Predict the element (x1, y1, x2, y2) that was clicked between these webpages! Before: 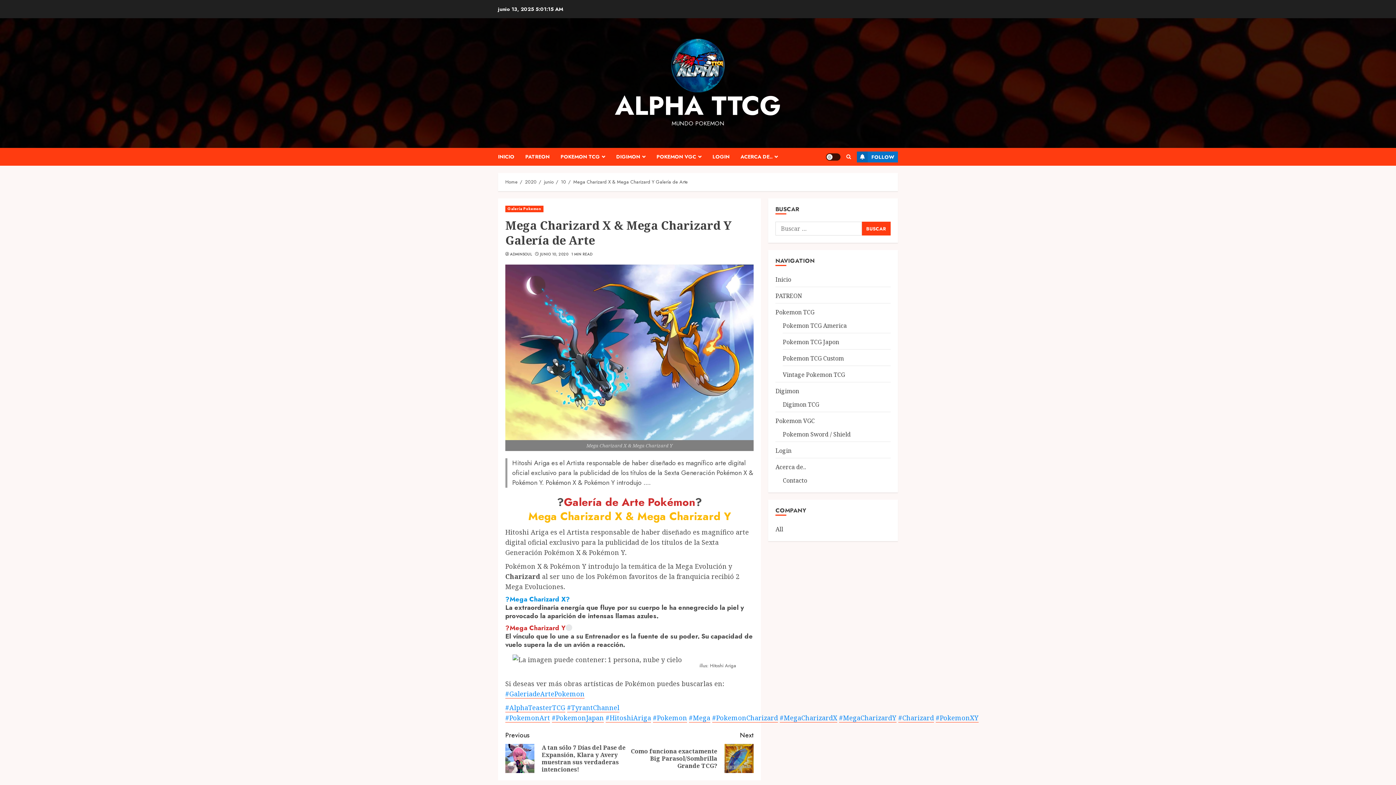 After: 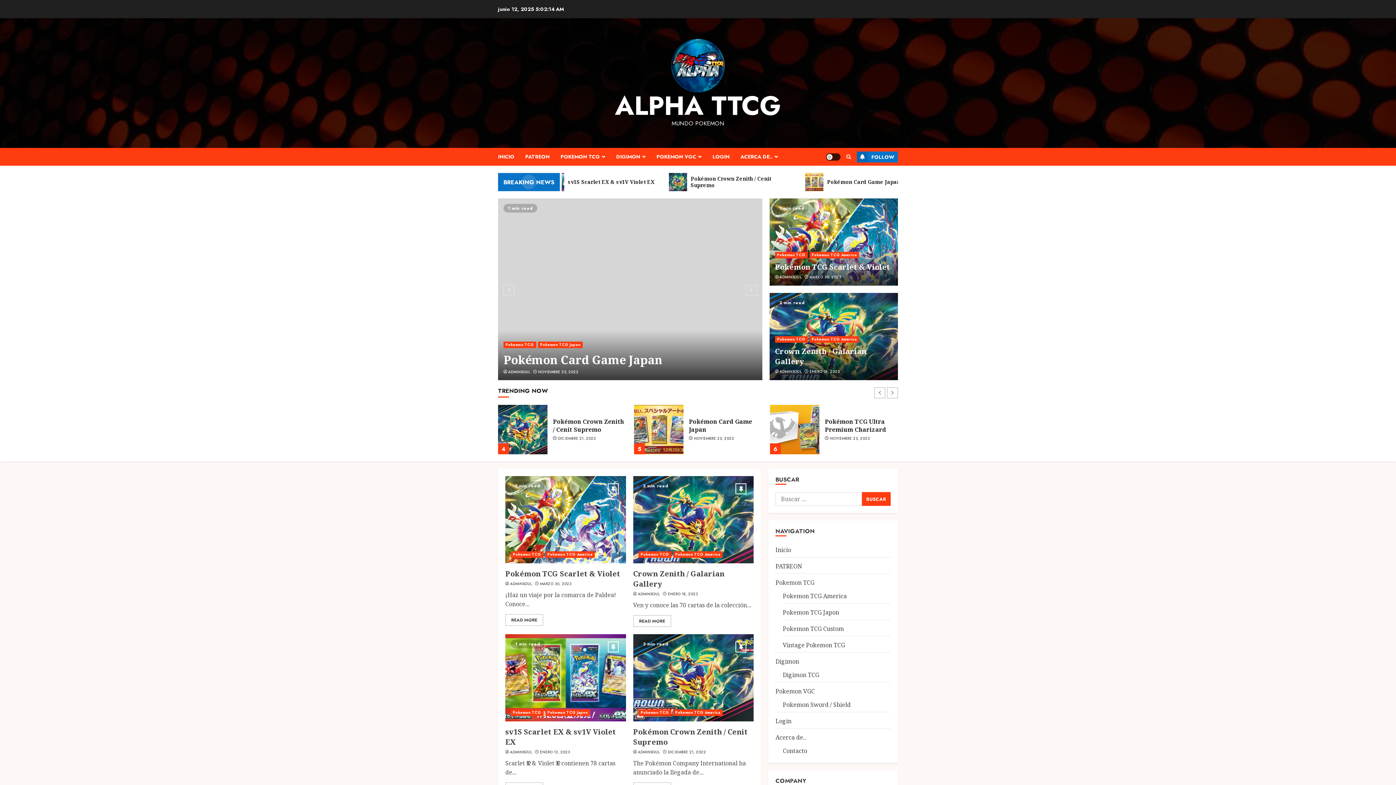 Action: bbox: (670, 38, 725, 92)